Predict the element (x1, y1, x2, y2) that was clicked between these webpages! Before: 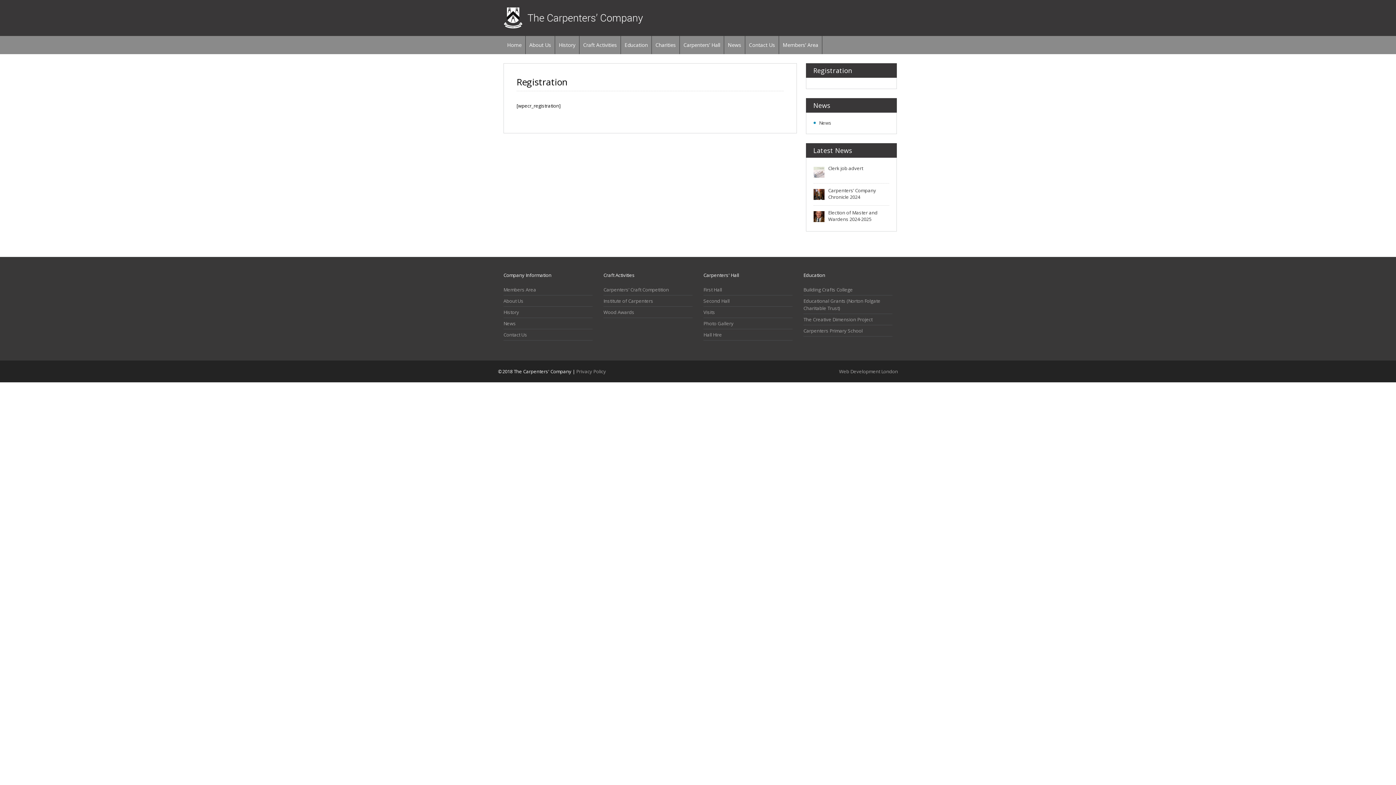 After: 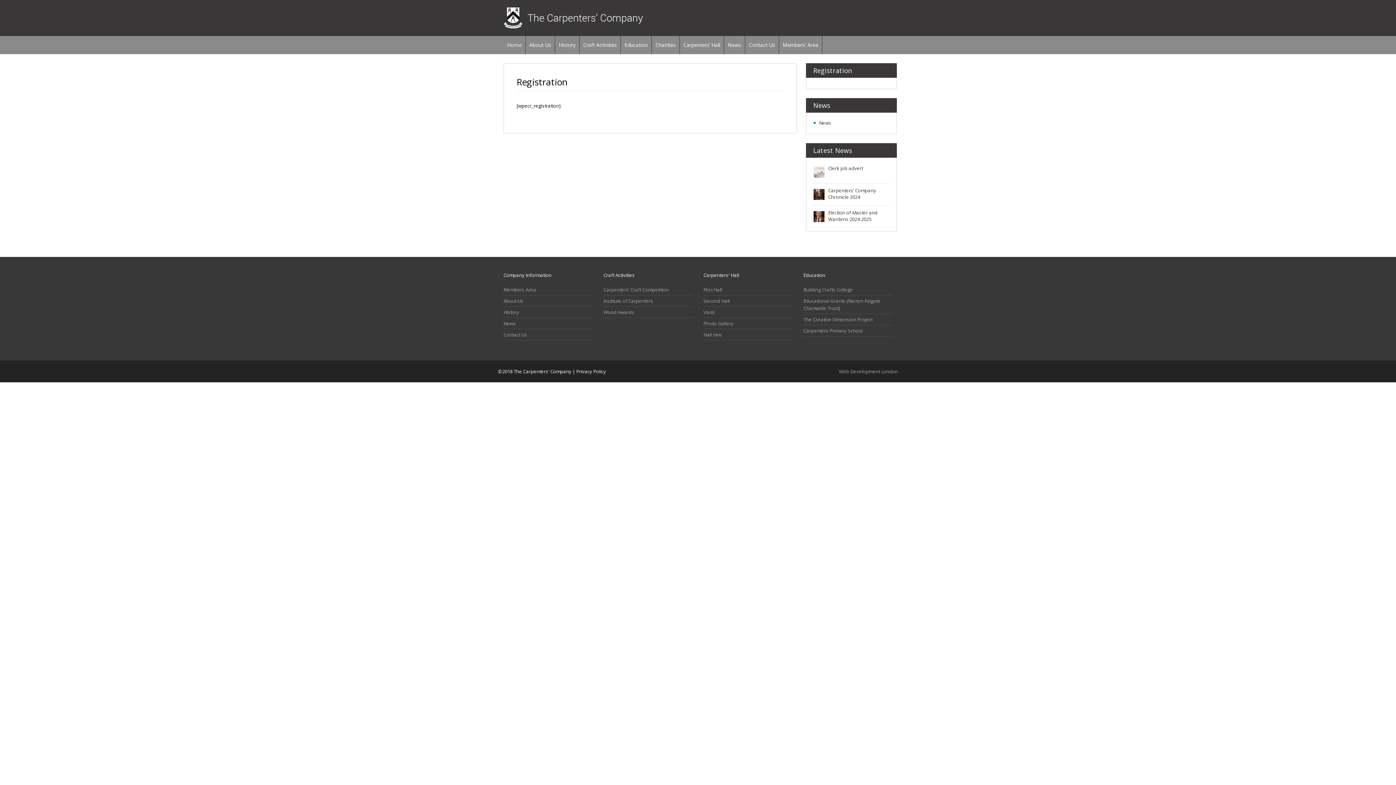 Action: label: Privacy Policy bbox: (576, 368, 606, 374)